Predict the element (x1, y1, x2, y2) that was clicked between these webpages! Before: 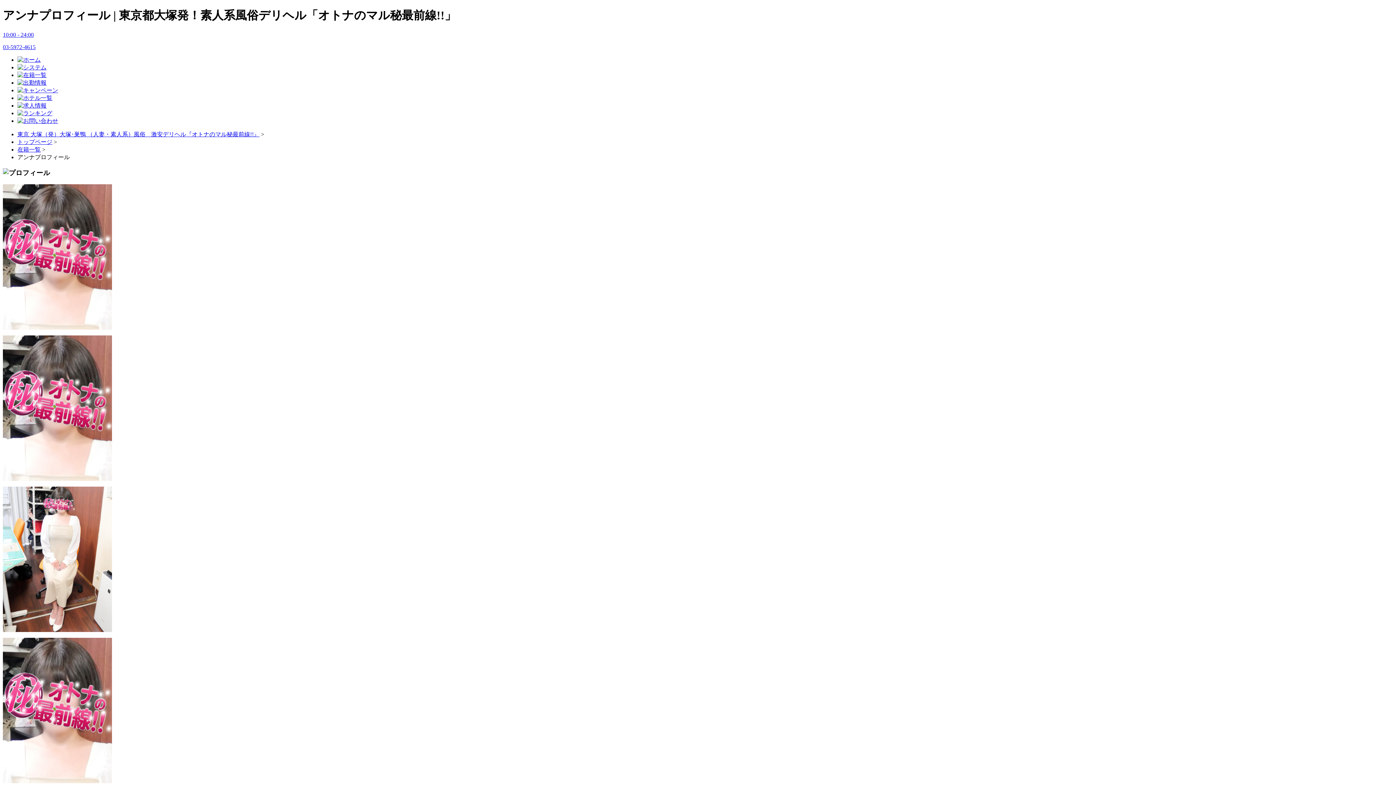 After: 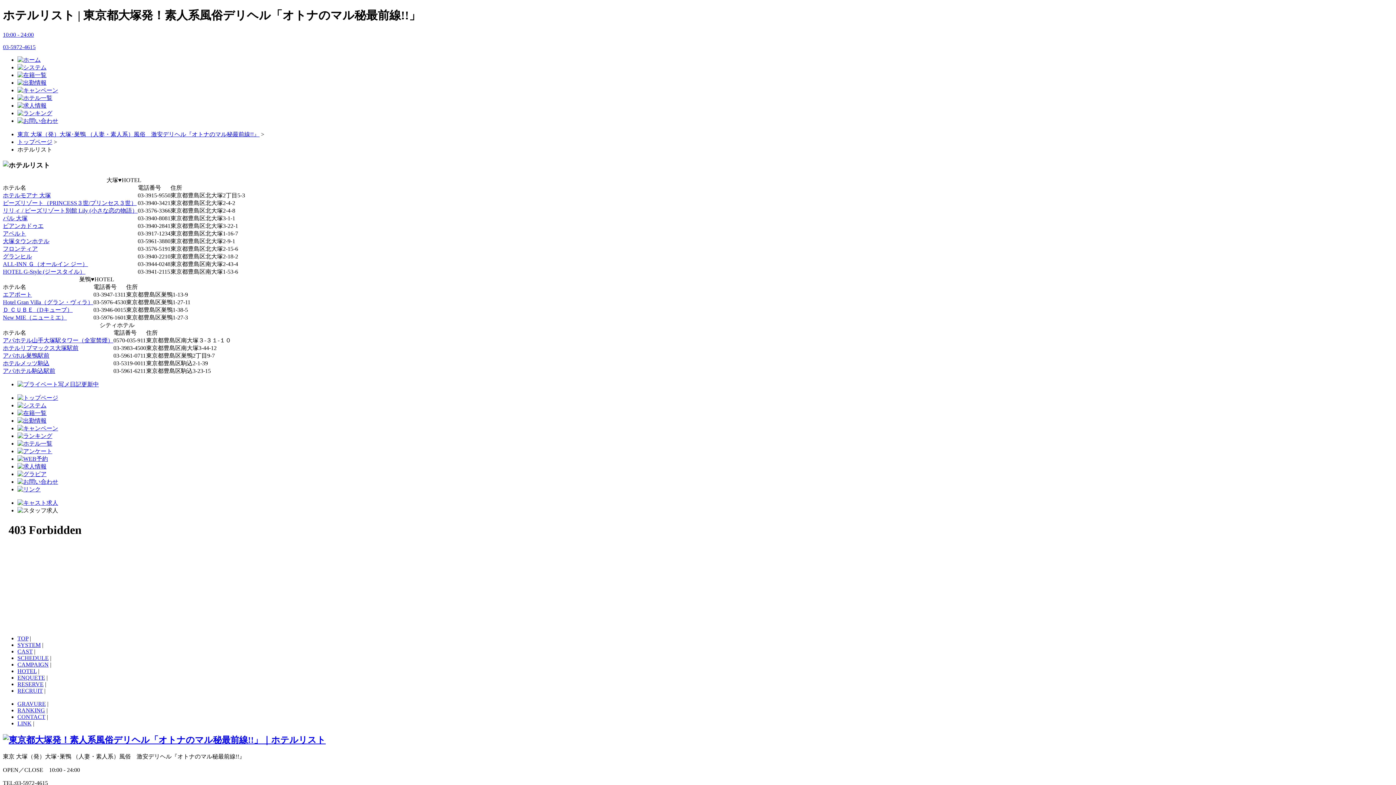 Action: bbox: (17, 94, 52, 101)